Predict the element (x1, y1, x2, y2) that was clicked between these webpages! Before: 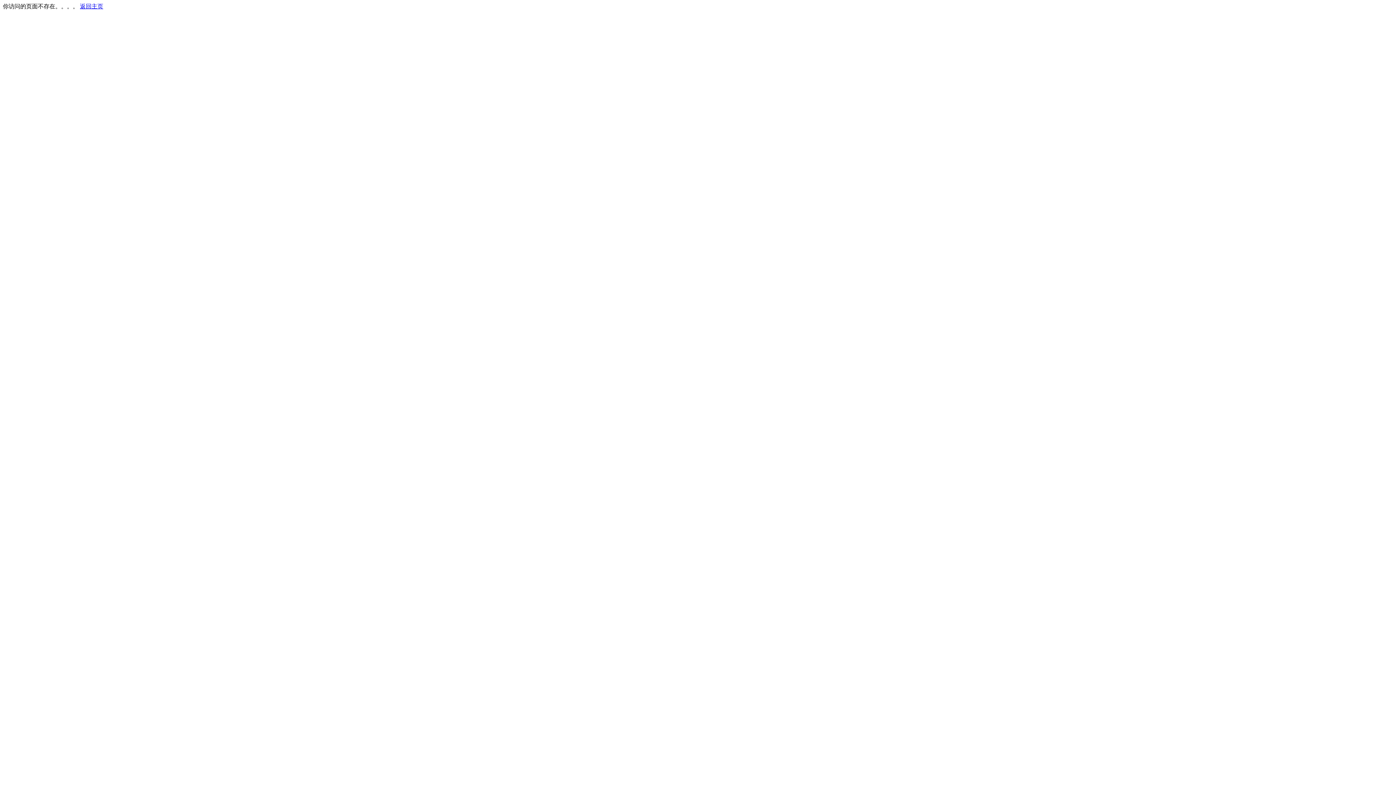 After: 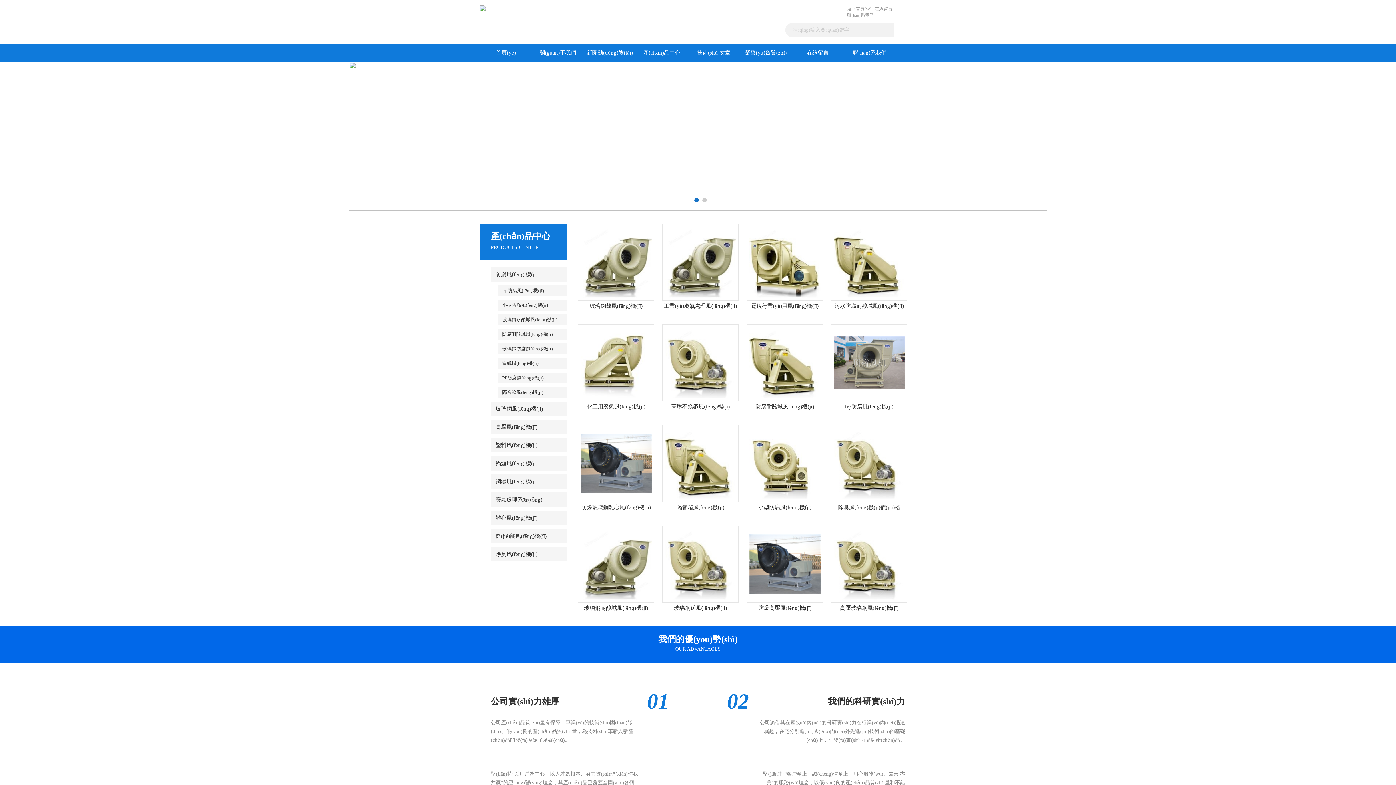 Action: bbox: (80, 3, 103, 9) label: 返回主页